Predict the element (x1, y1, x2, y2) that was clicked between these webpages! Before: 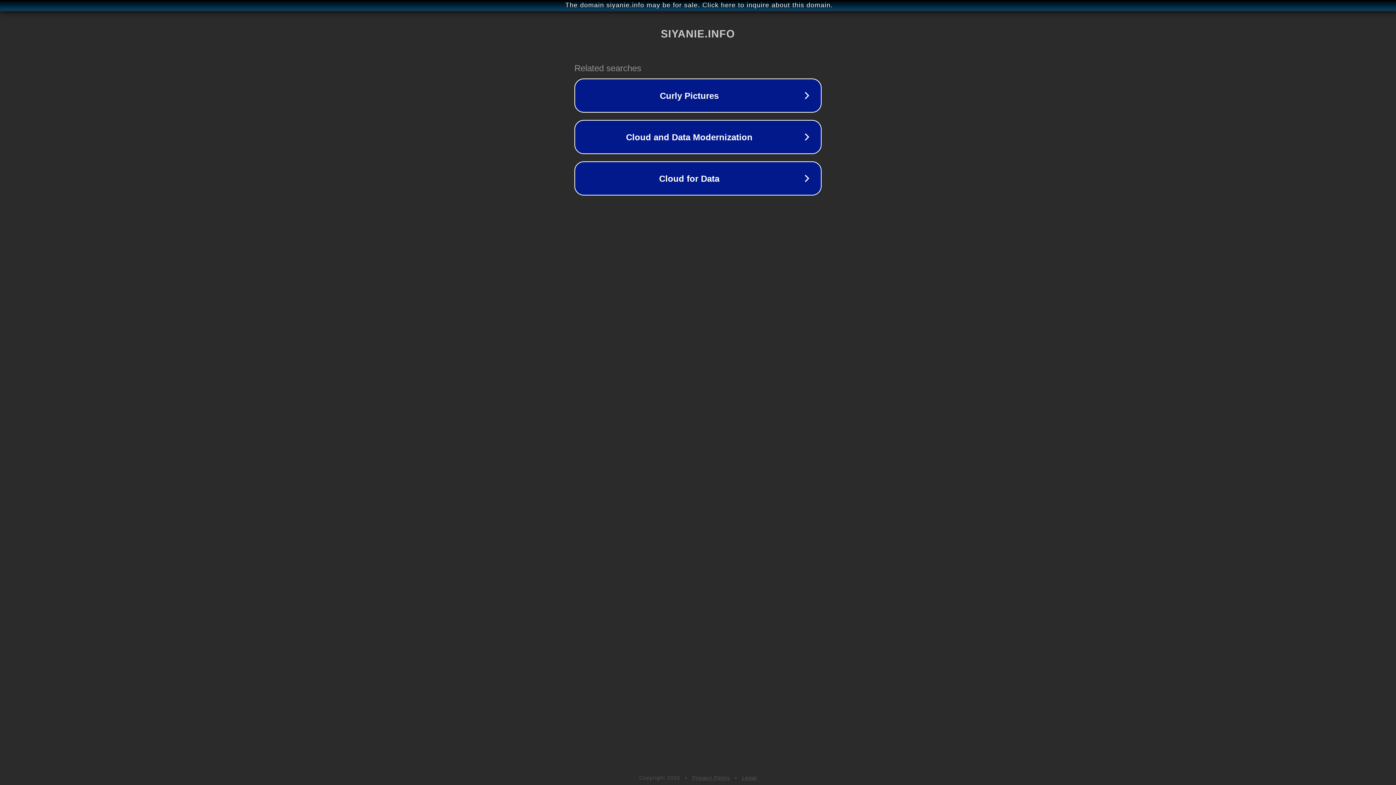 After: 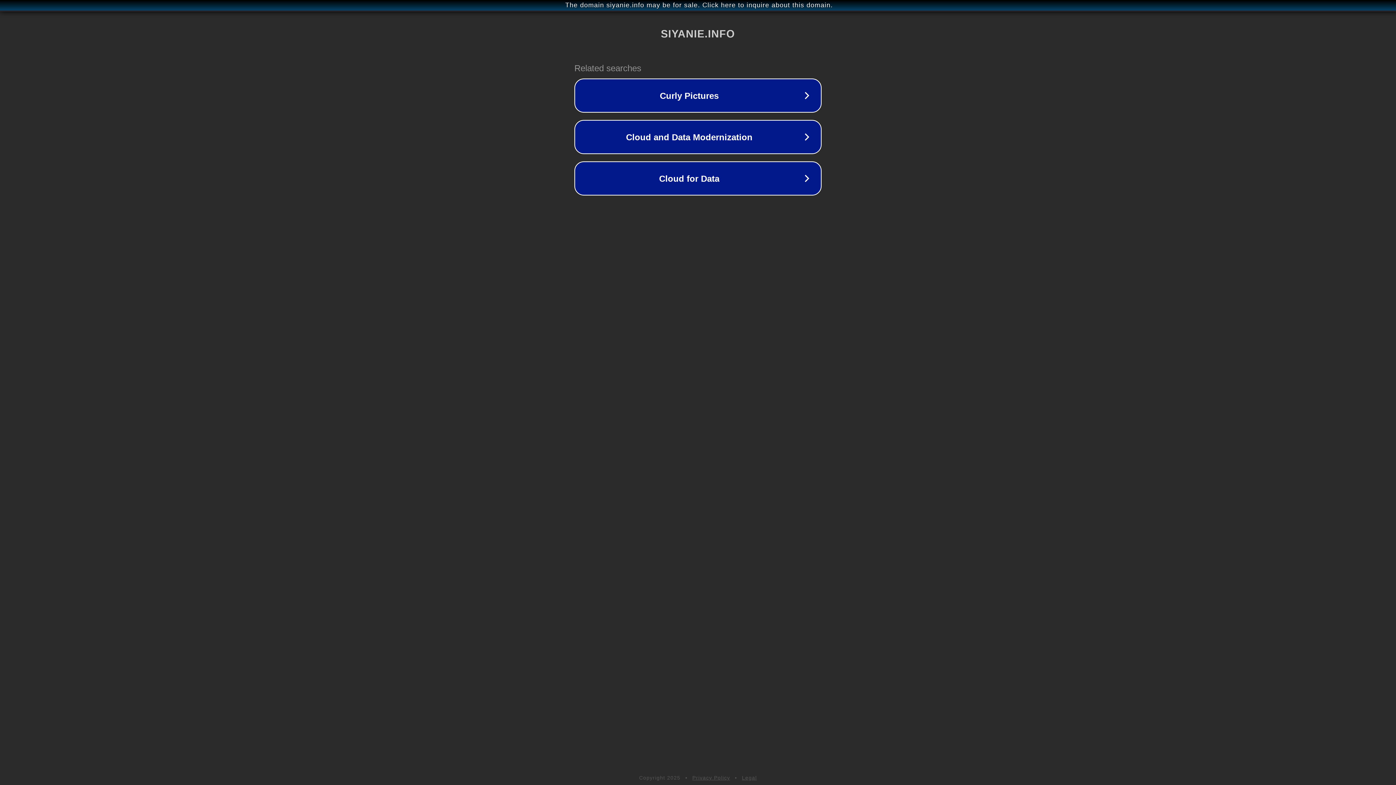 Action: bbox: (692, 775, 730, 781) label: Privacy Policy